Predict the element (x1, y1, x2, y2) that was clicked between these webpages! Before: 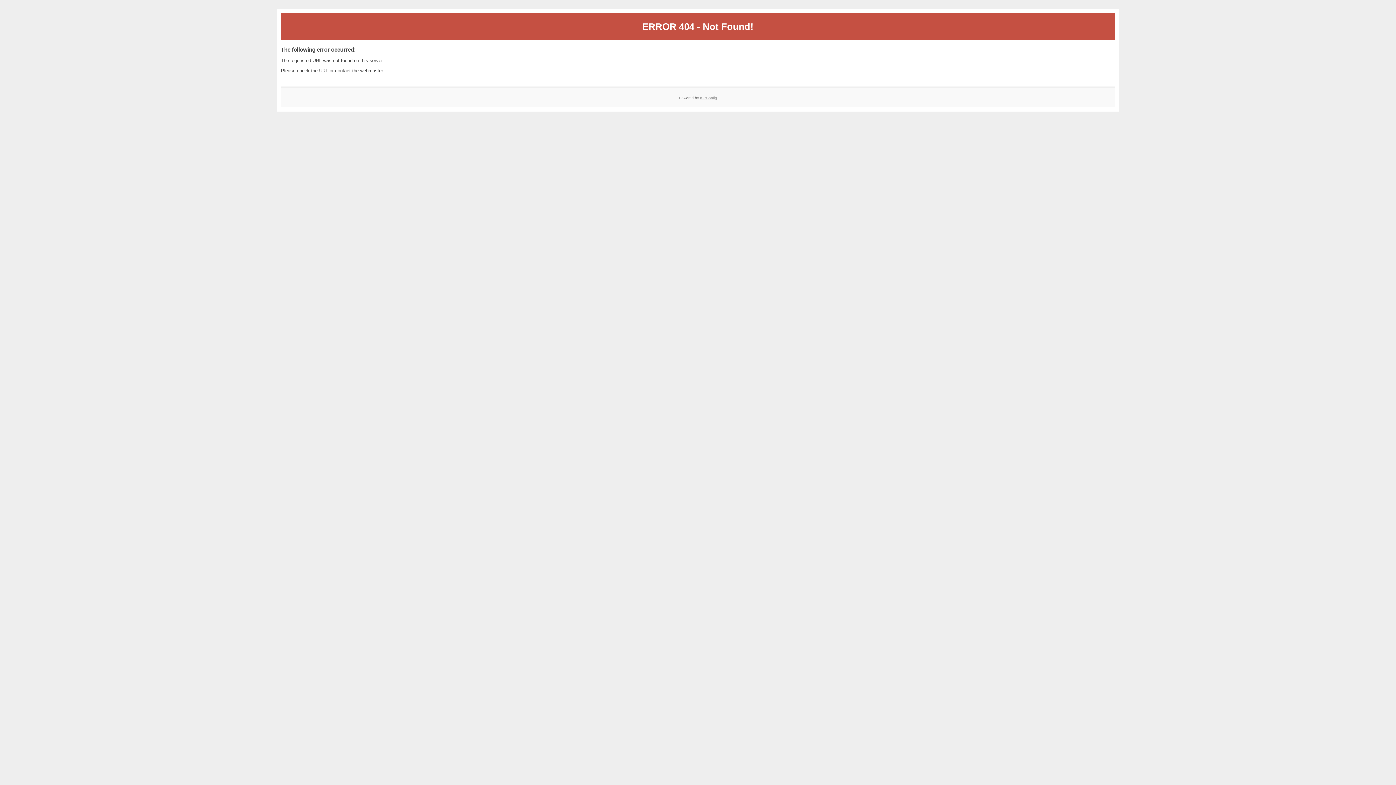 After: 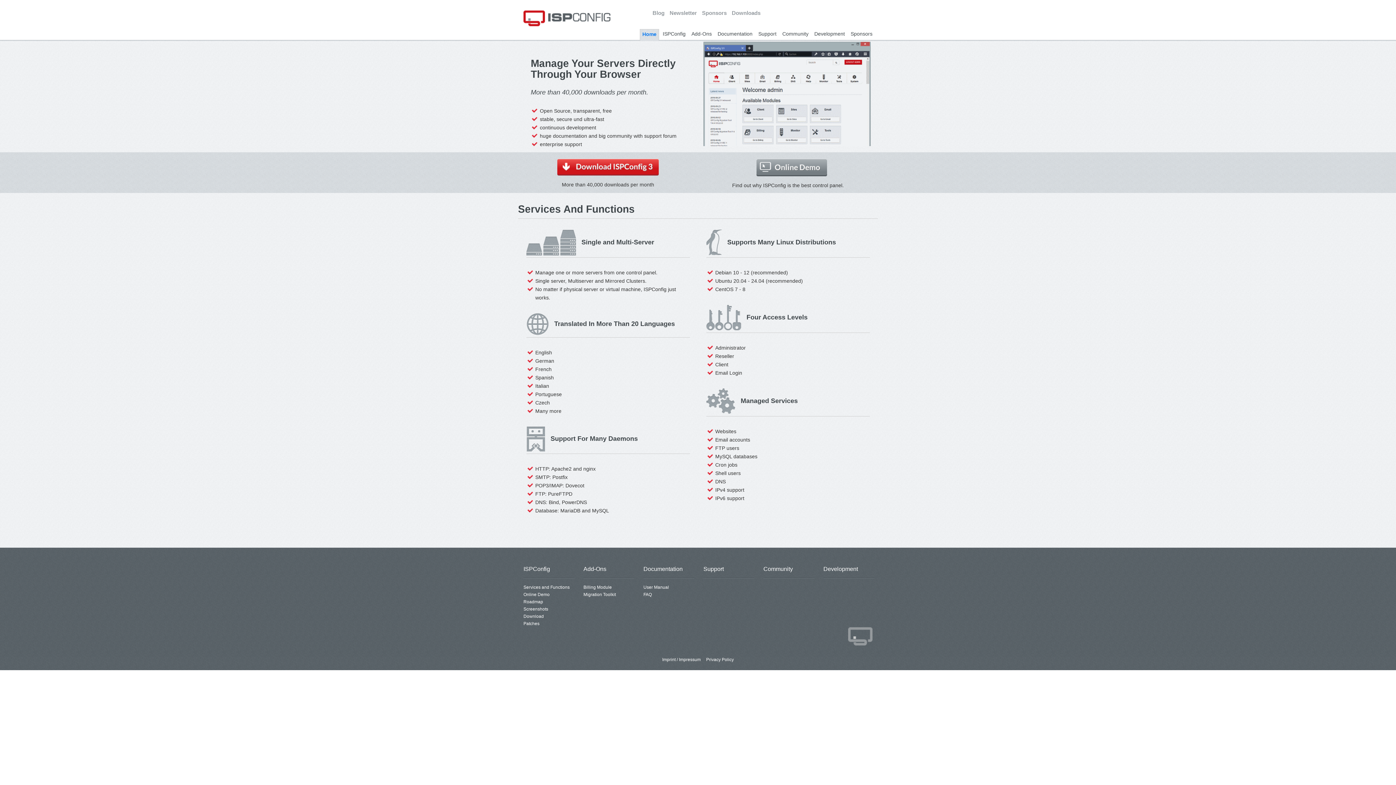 Action: bbox: (700, 95, 717, 99) label: ISPConfig